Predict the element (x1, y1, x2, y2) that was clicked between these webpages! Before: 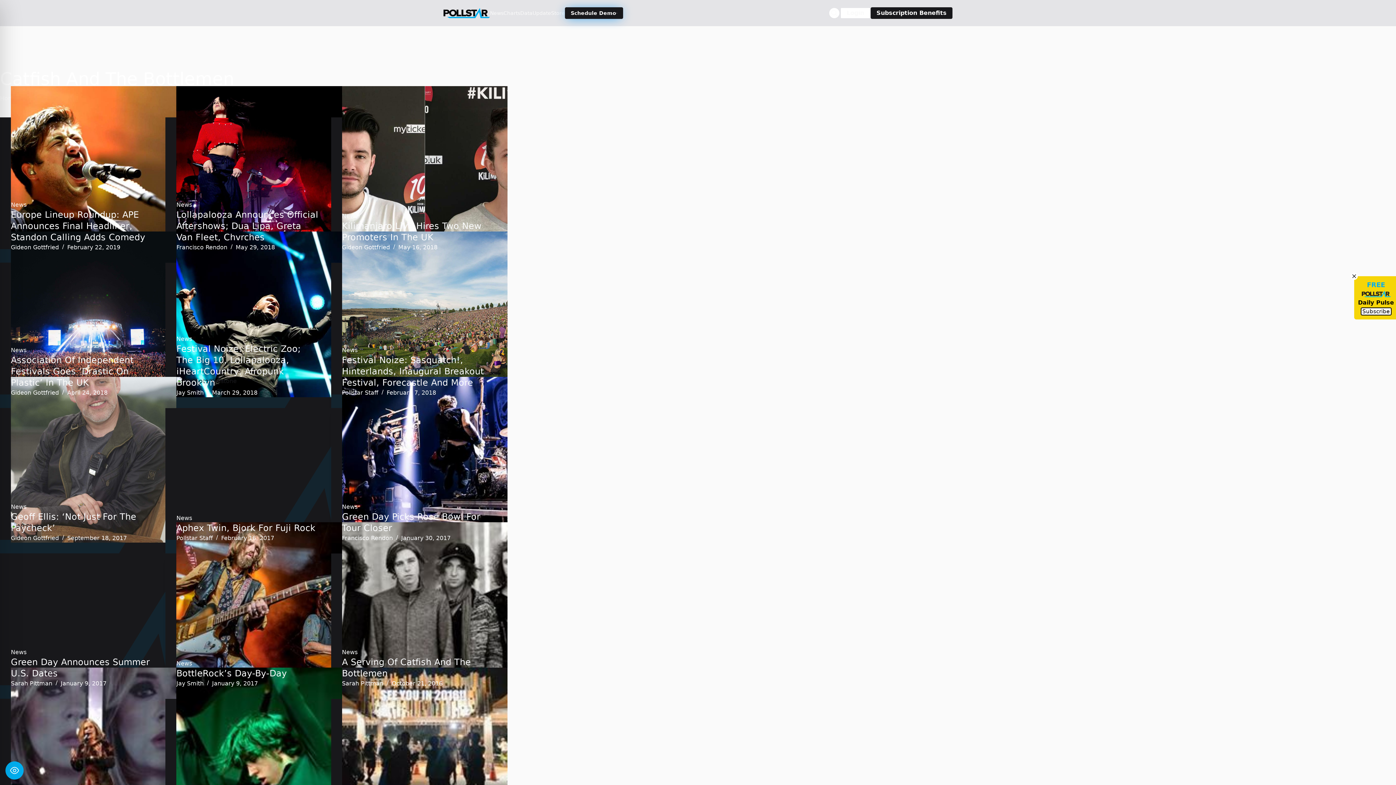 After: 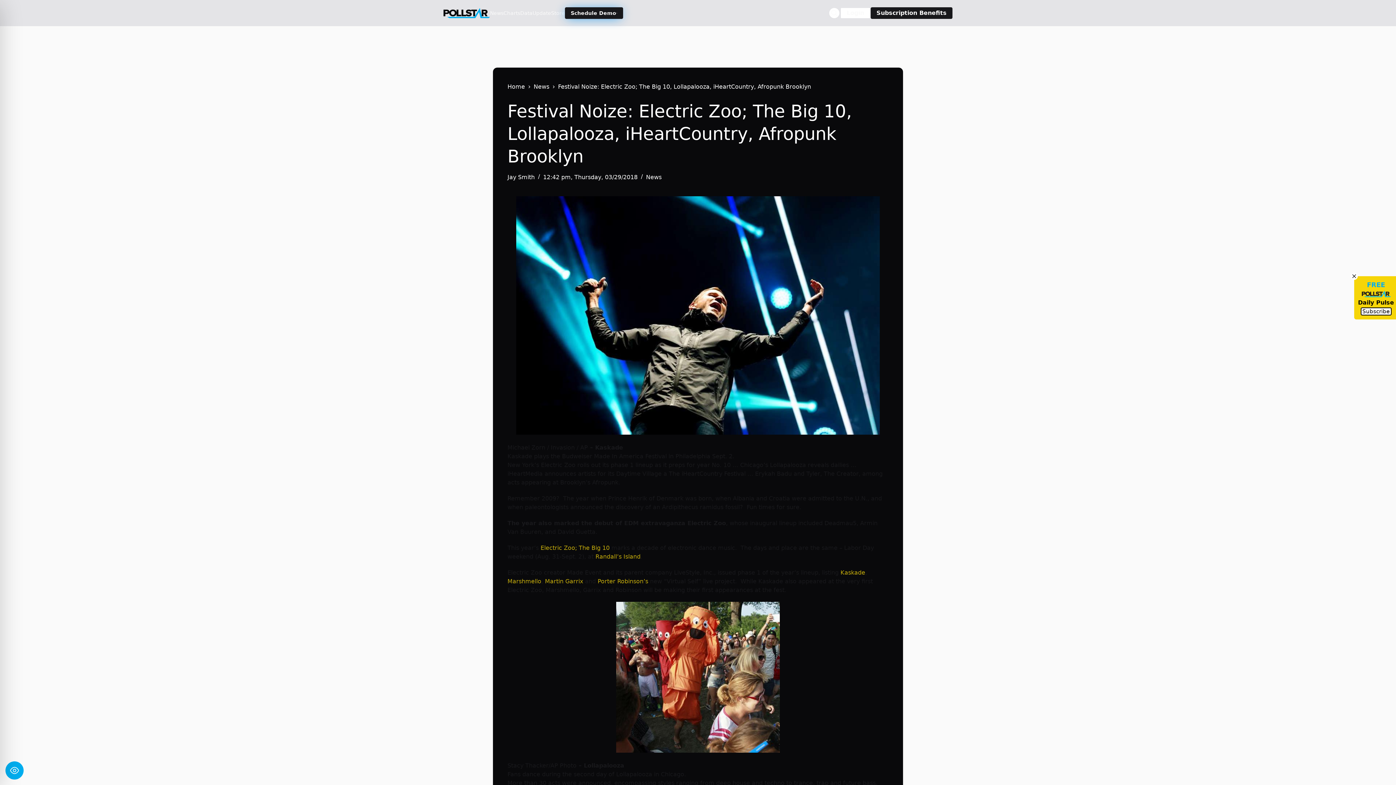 Action: label: Festival Noize: Electric Zoo; The Big 10, Lollapalooza, iHeartCountry, Afropunk Brooklyn bbox: (176, 231, 342, 397)